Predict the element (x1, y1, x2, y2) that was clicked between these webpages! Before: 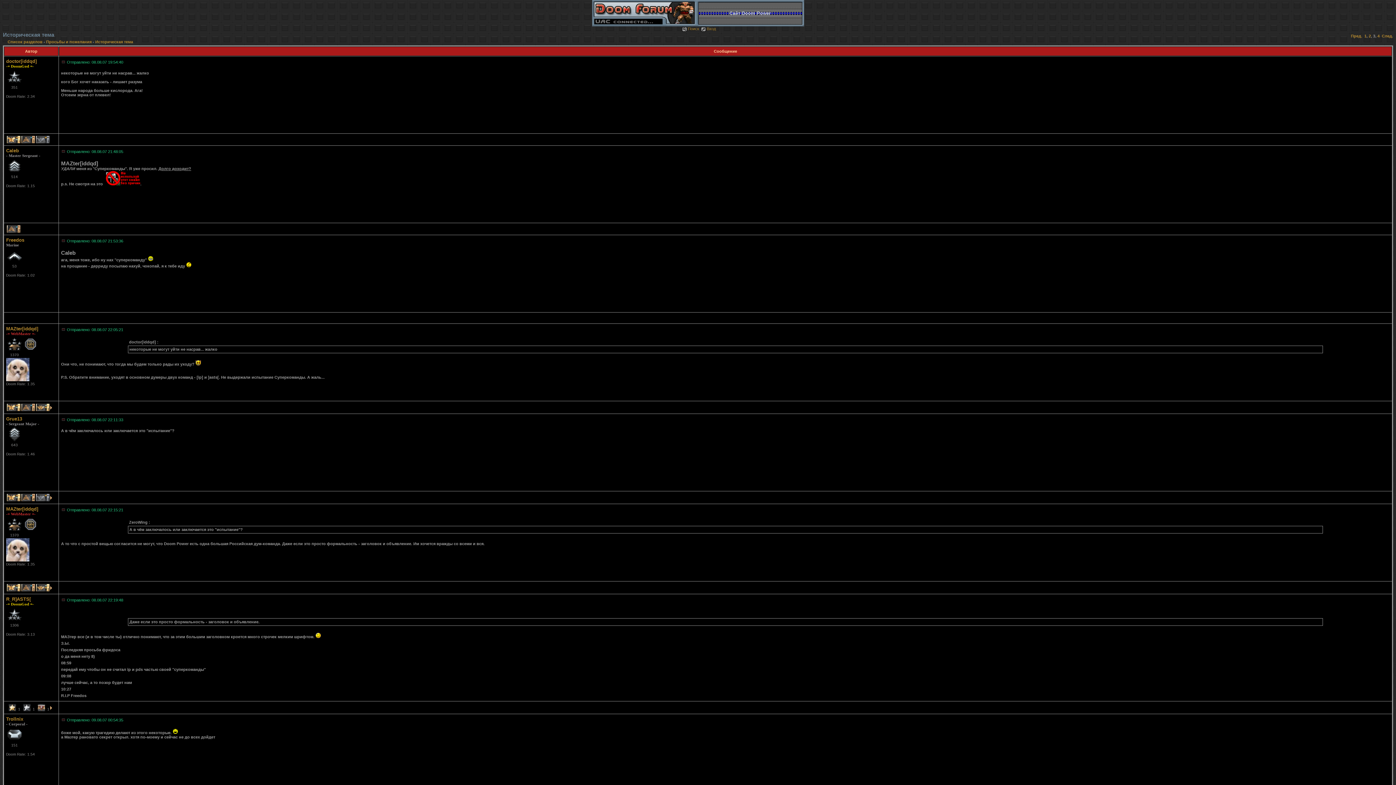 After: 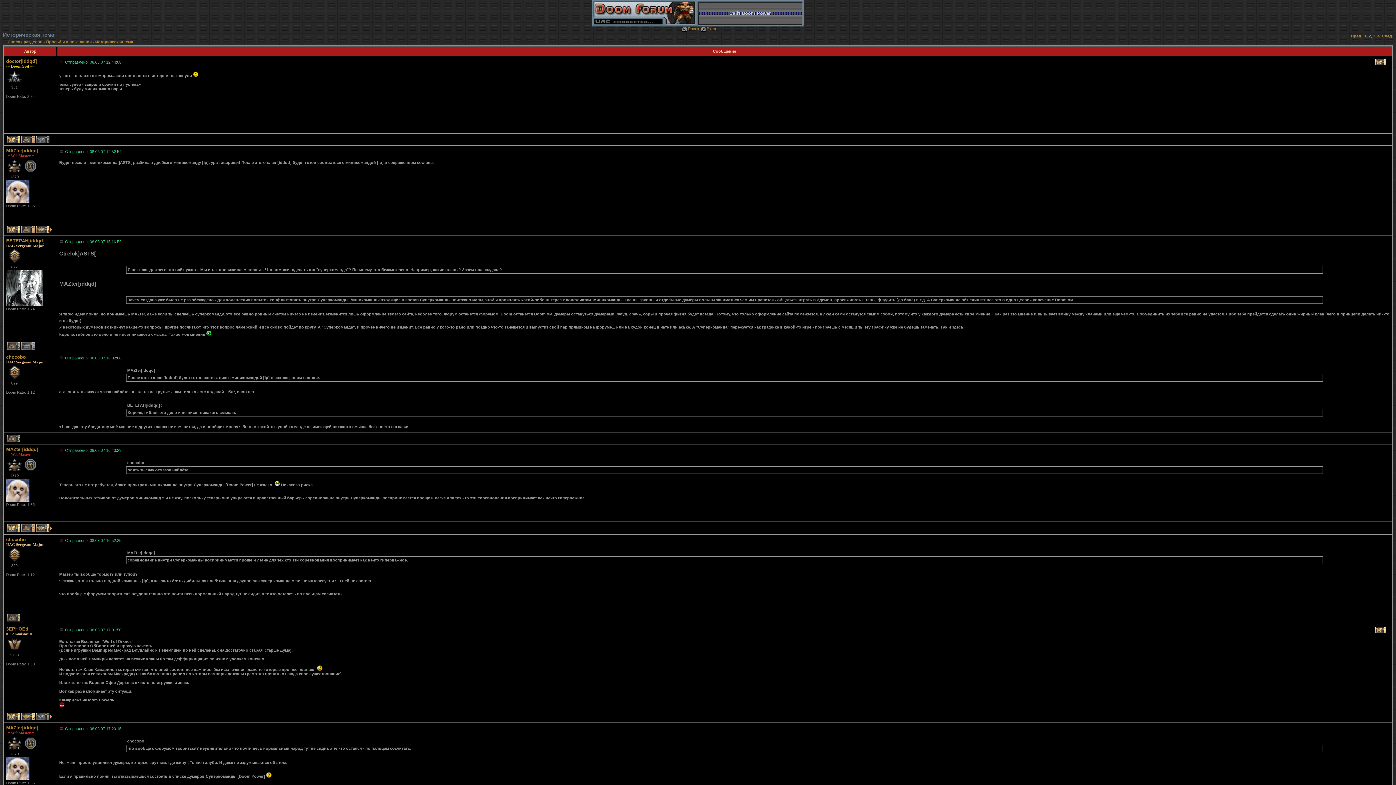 Action: label: 2 bbox: (1369, 33, 1371, 38)